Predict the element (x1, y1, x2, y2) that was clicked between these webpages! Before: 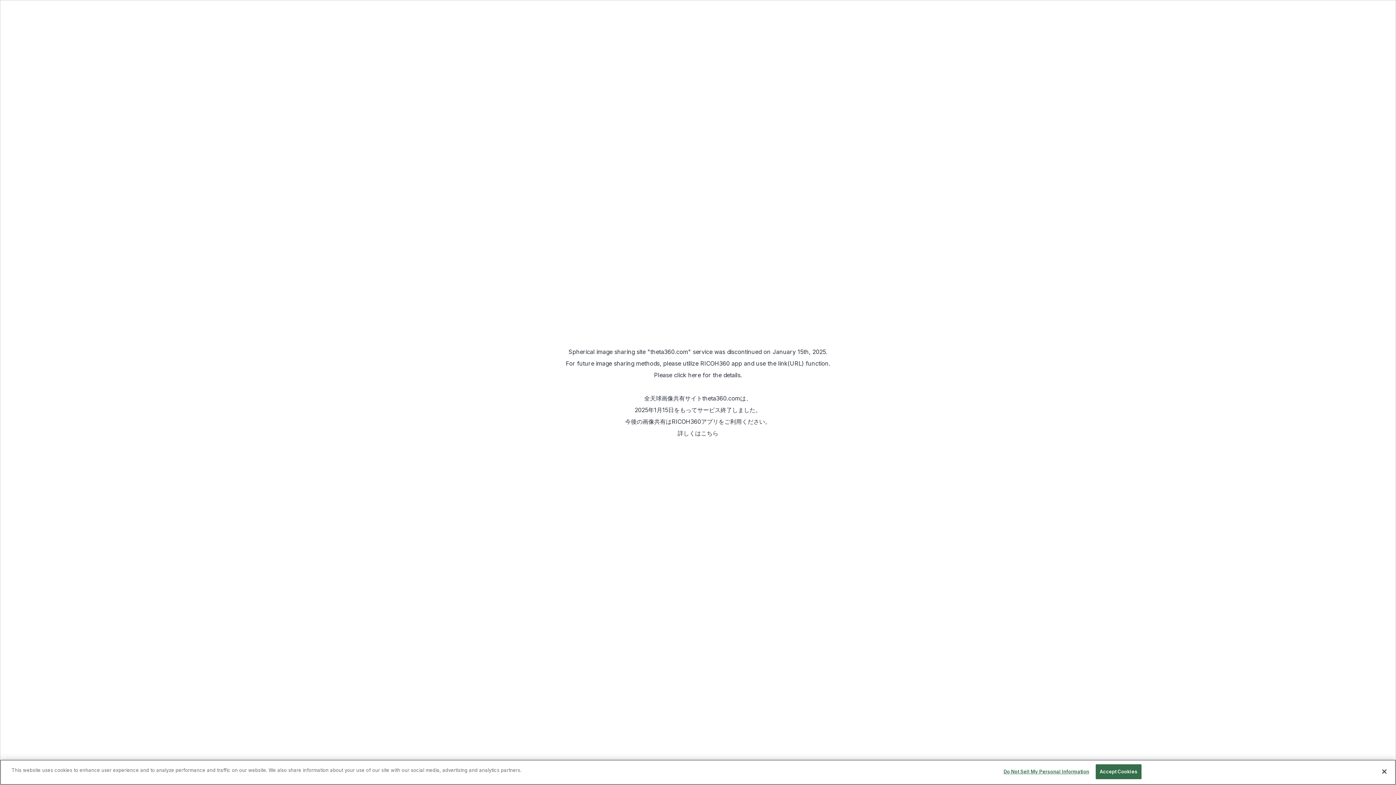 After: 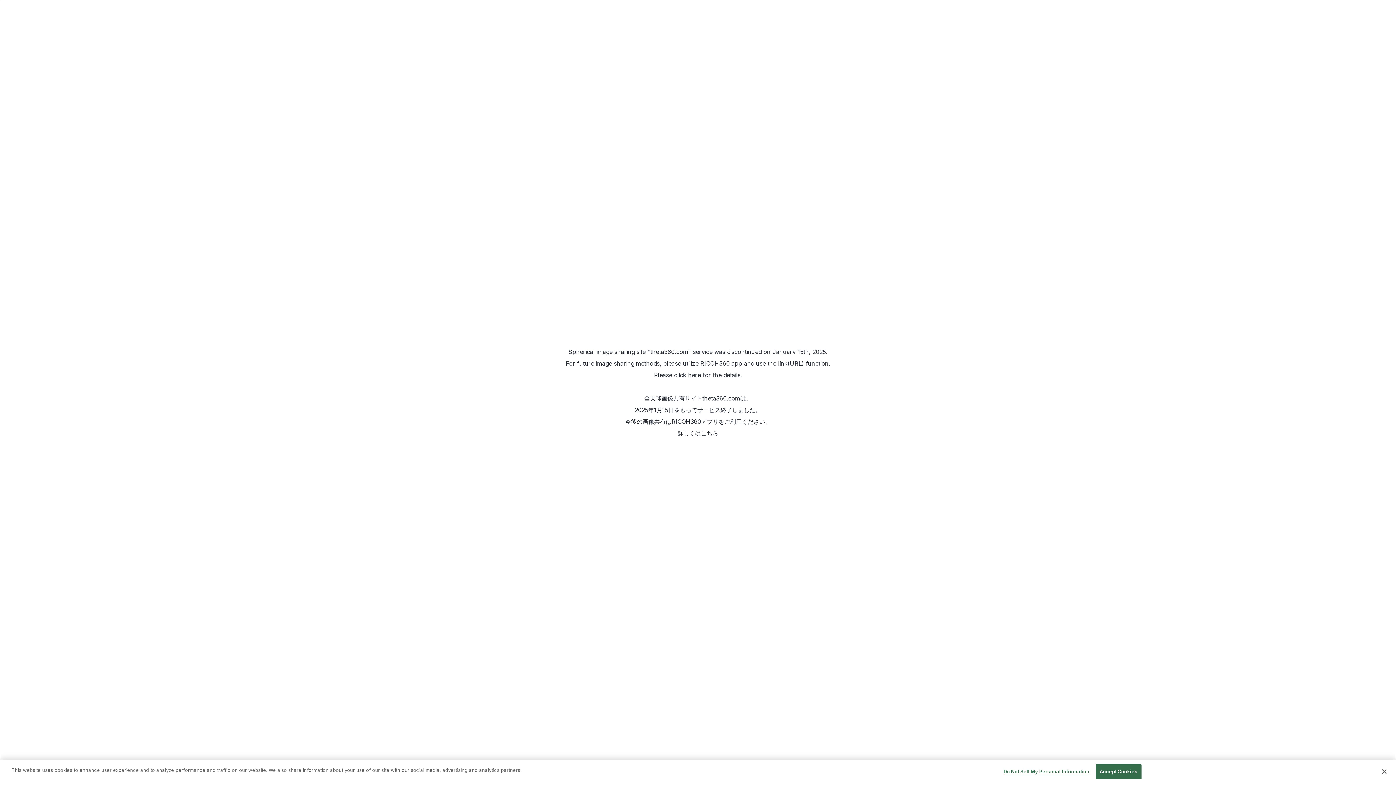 Action: bbox: (674, 371, 701, 378) label: click here